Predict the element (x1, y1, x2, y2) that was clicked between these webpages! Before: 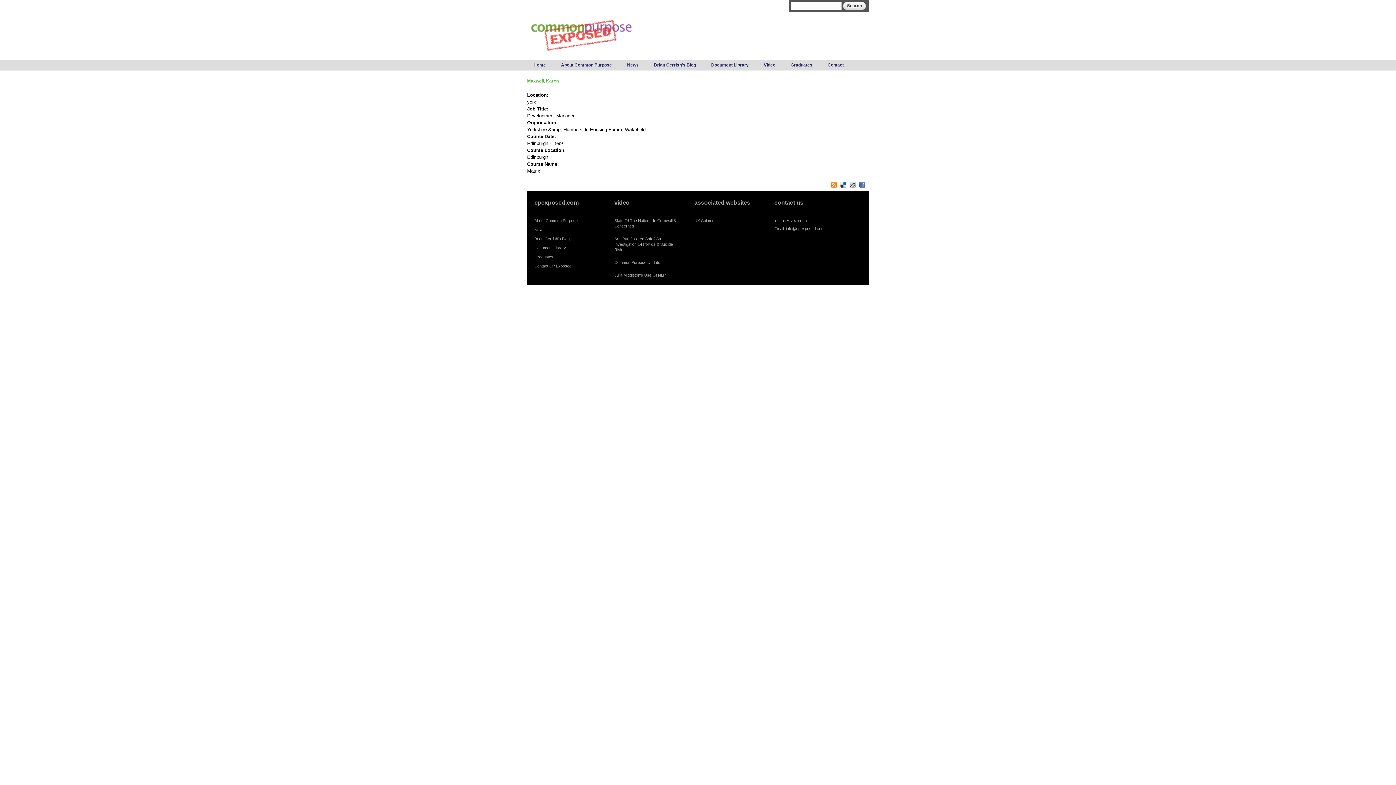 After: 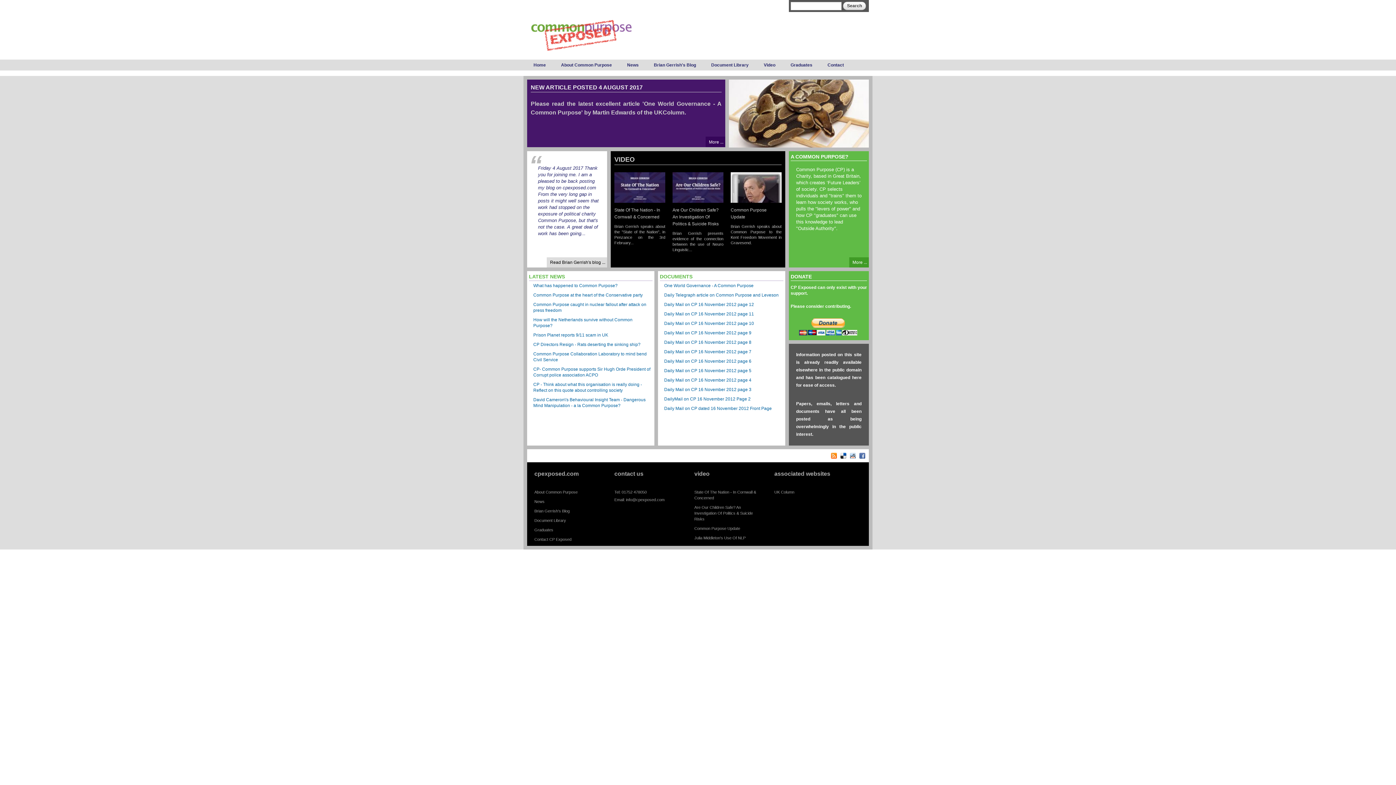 Action: bbox: (527, 46, 636, 51)